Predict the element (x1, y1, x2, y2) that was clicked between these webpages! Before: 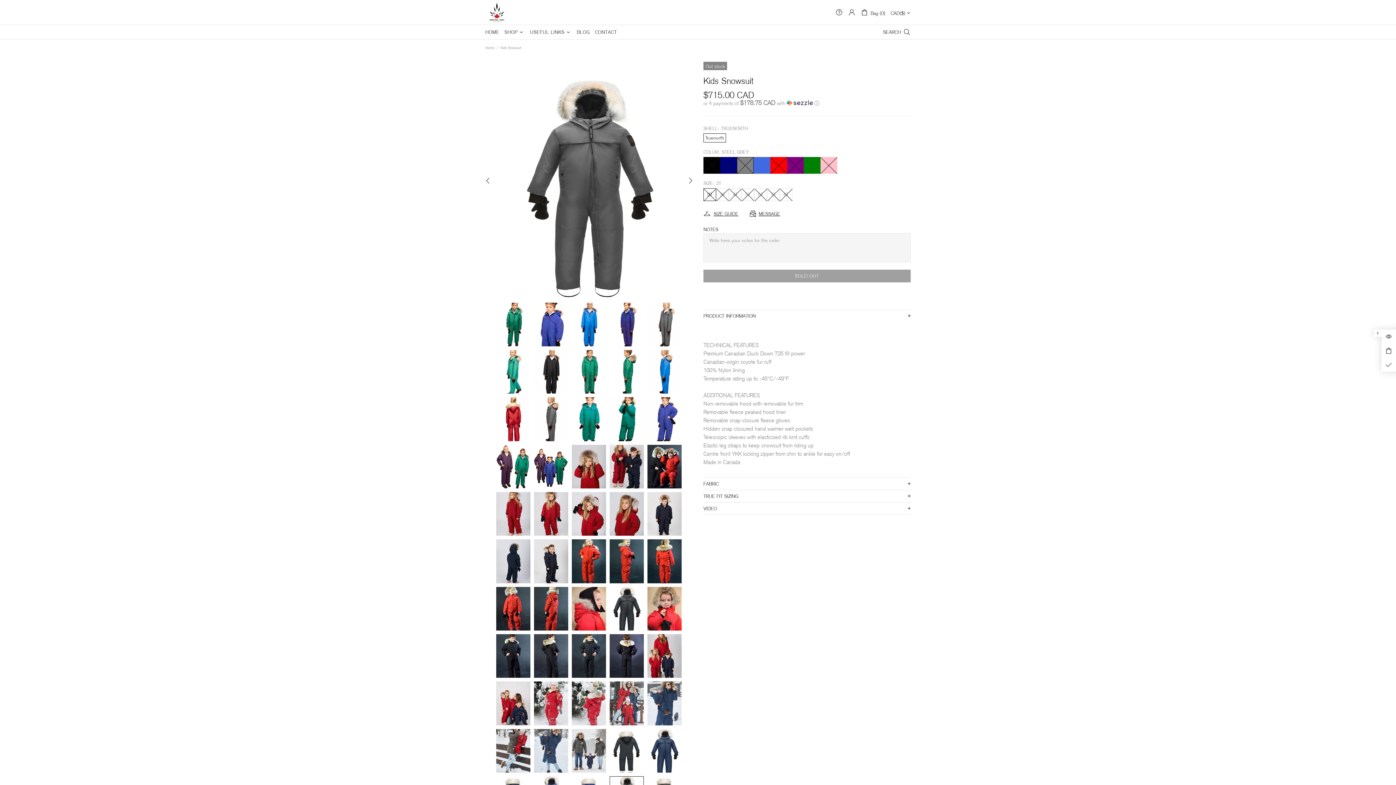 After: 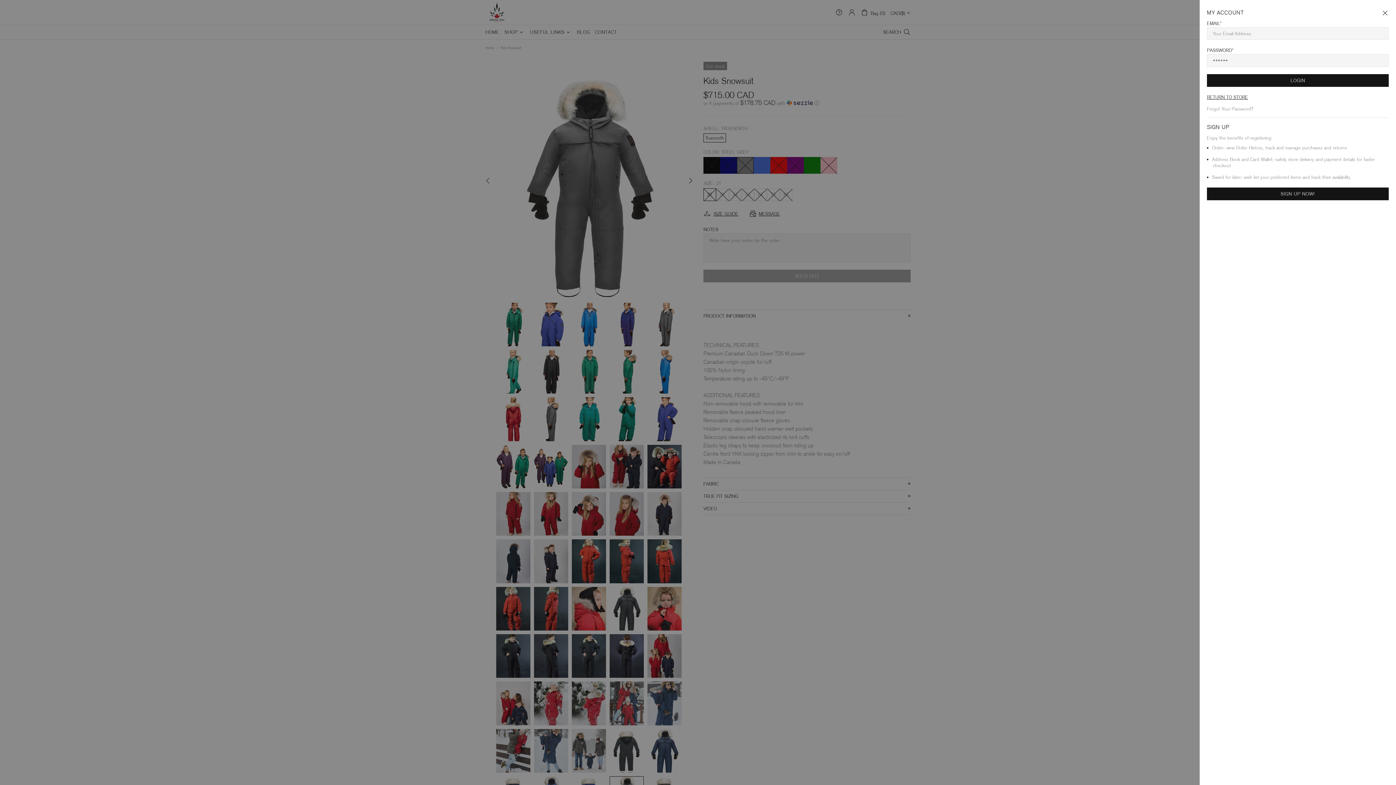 Action: bbox: (848, 8, 855, 16)